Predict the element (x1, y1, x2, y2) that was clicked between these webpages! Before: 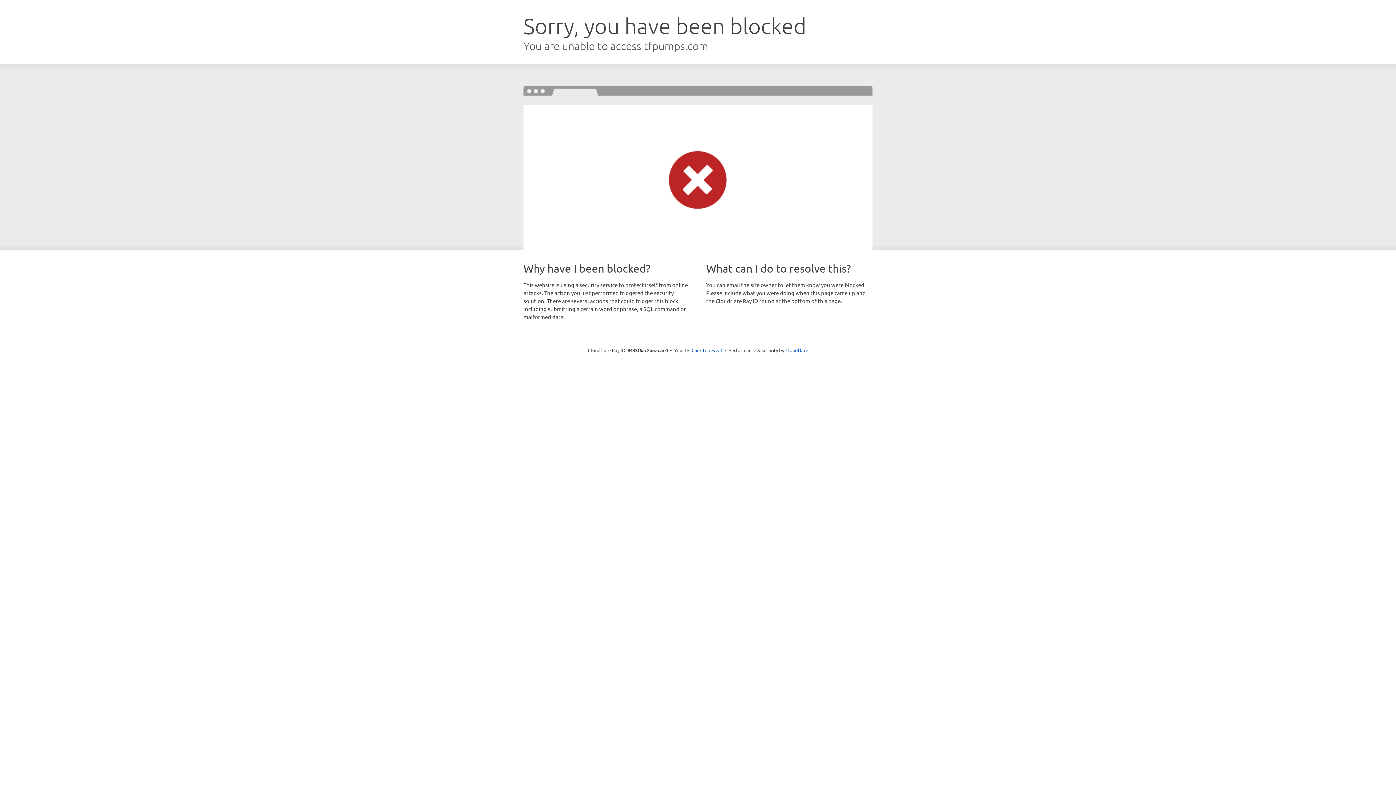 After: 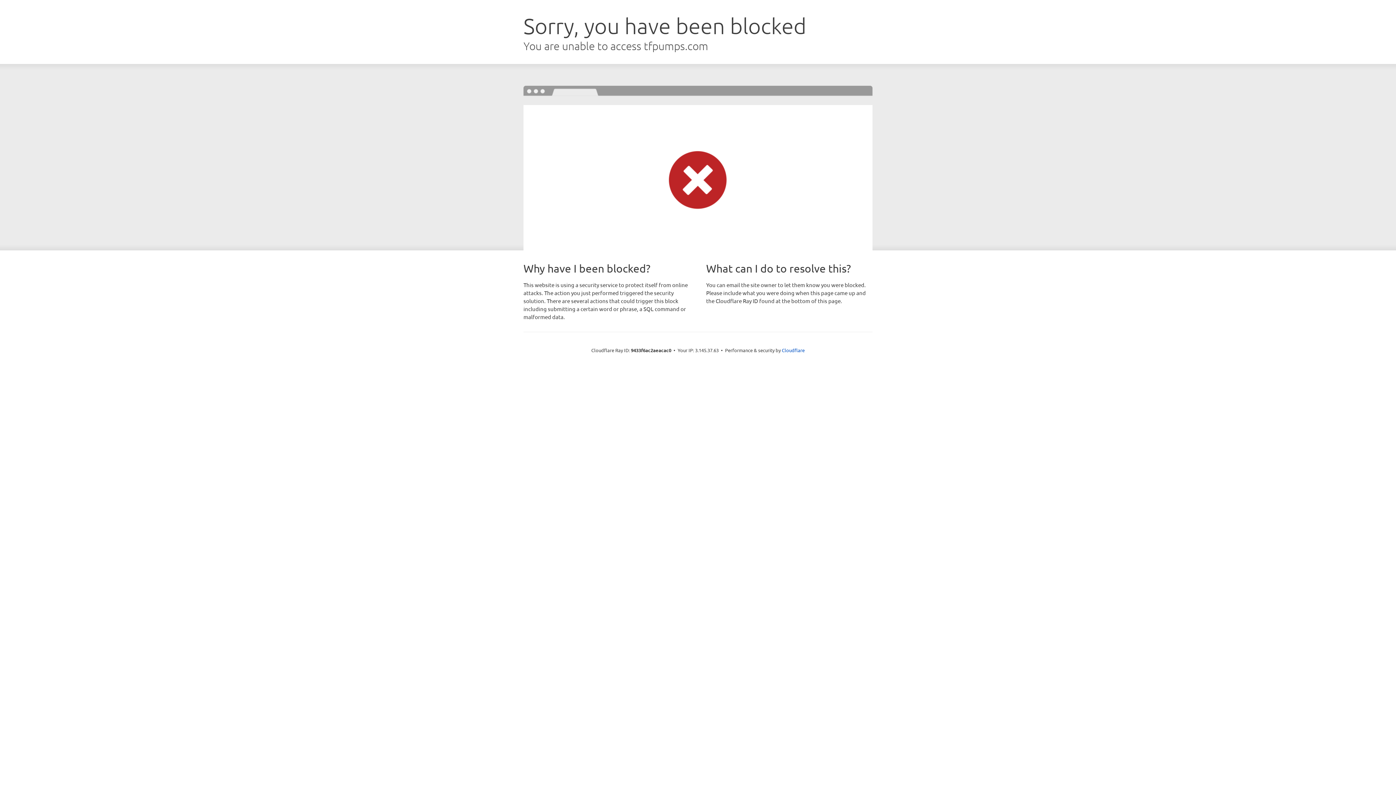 Action: label: Click to reveal bbox: (691, 346, 722, 353)